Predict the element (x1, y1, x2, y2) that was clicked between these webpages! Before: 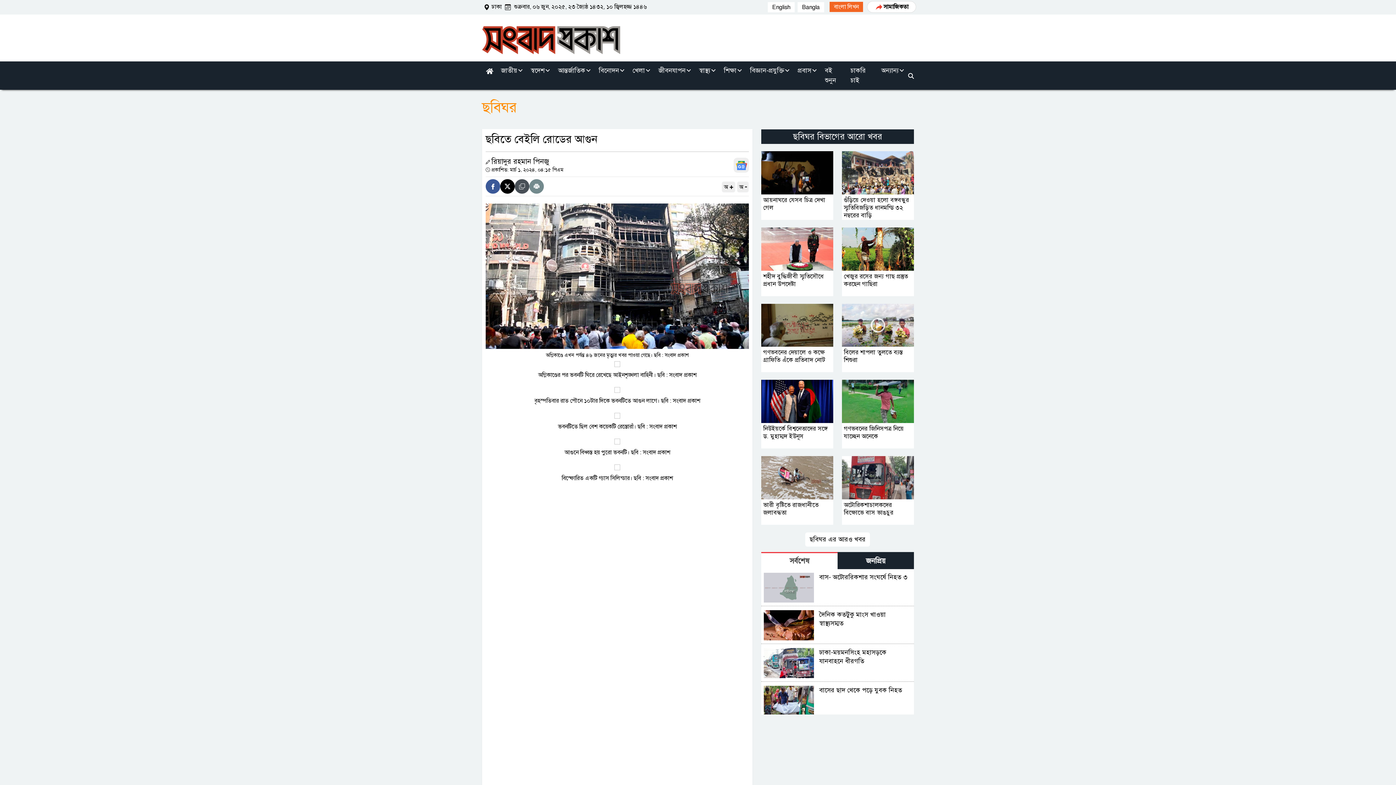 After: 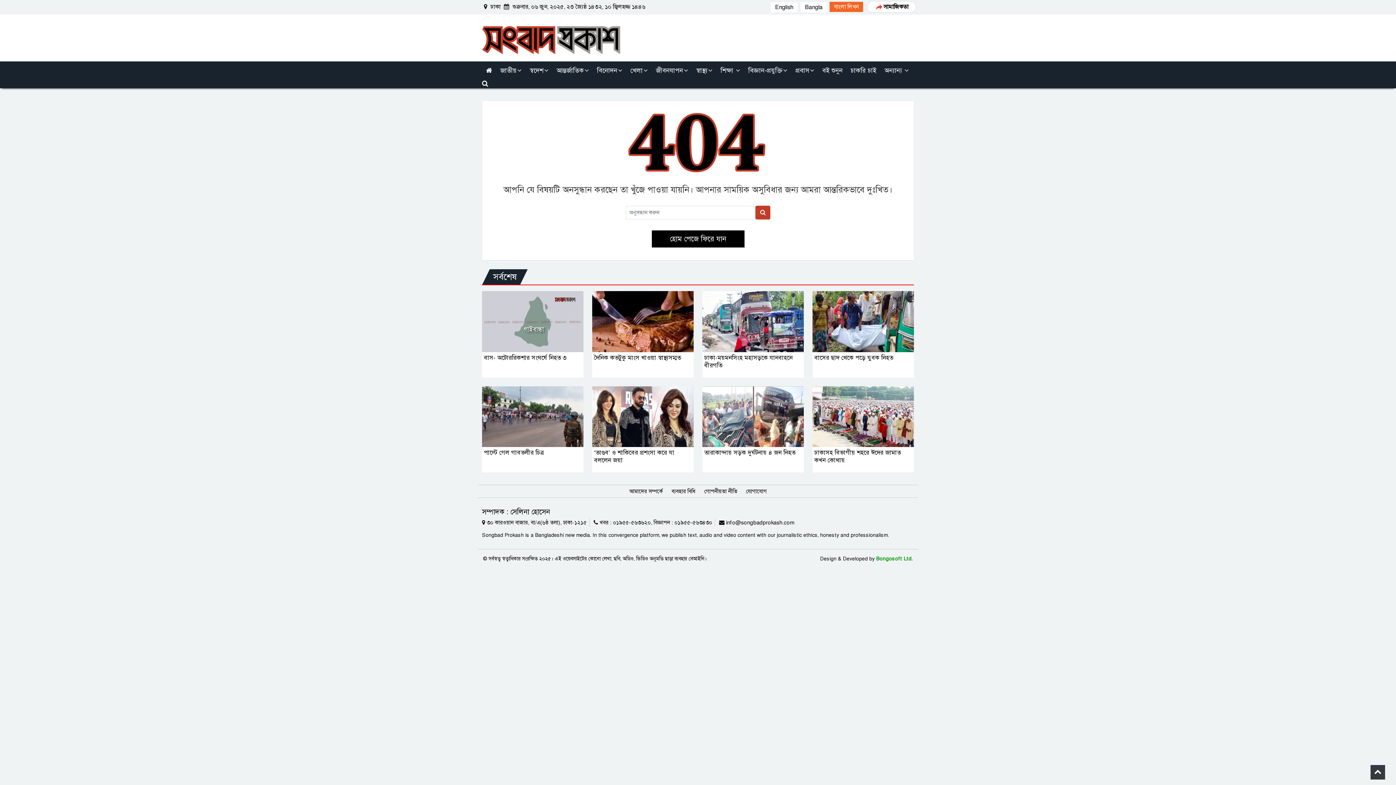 Action: bbox: (491, 157, 549, 166) label: রিয়াদুর রহমান পিনজু